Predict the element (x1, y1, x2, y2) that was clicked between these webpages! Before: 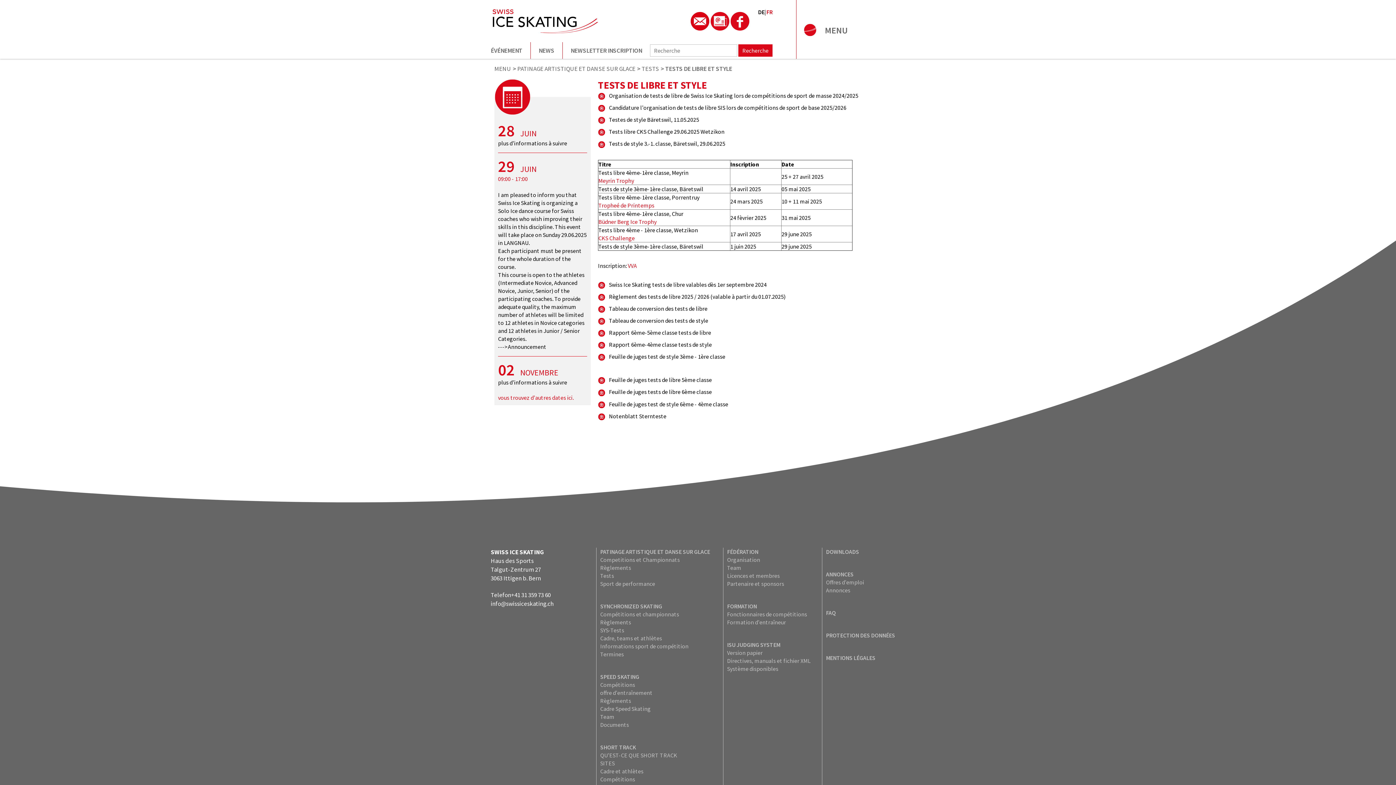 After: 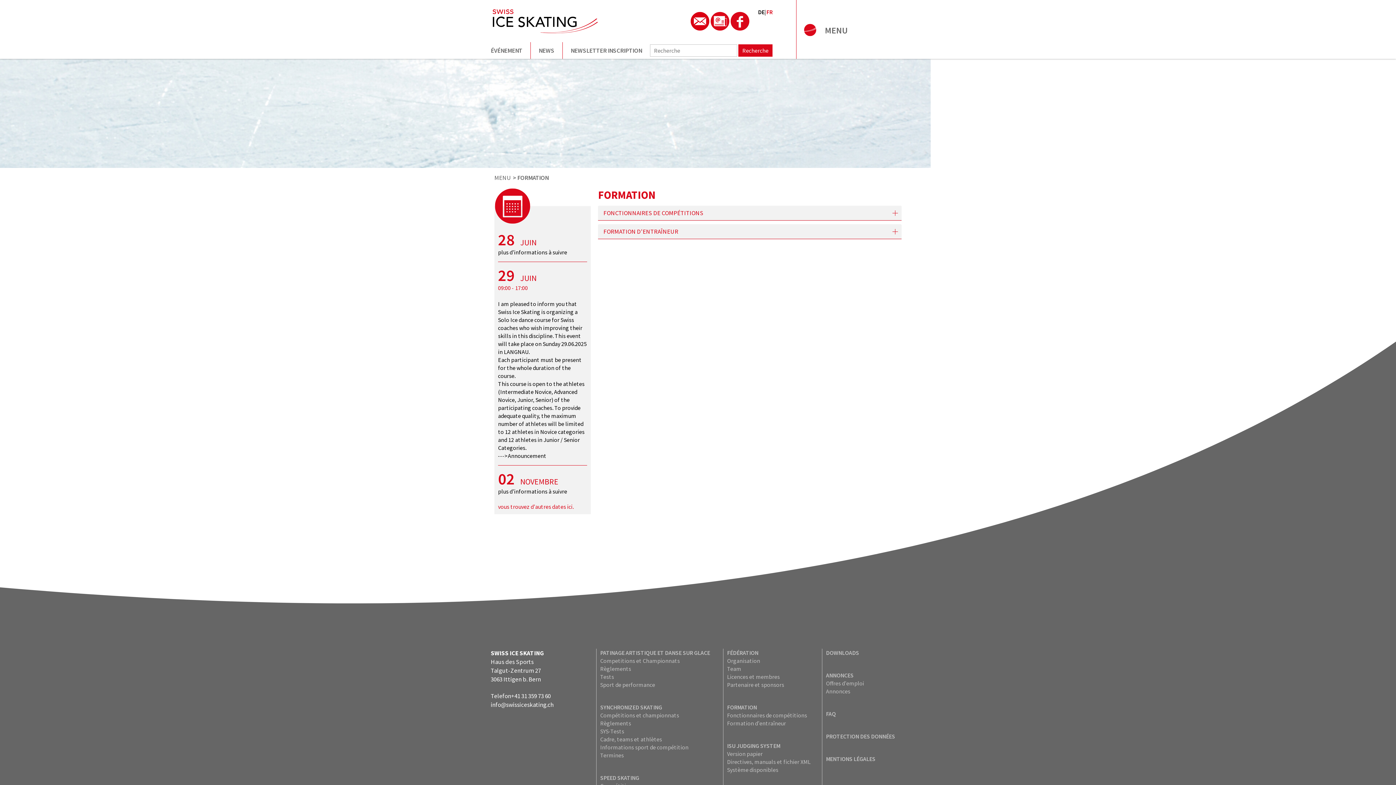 Action: label: FORMATION bbox: (727, 602, 760, 610)